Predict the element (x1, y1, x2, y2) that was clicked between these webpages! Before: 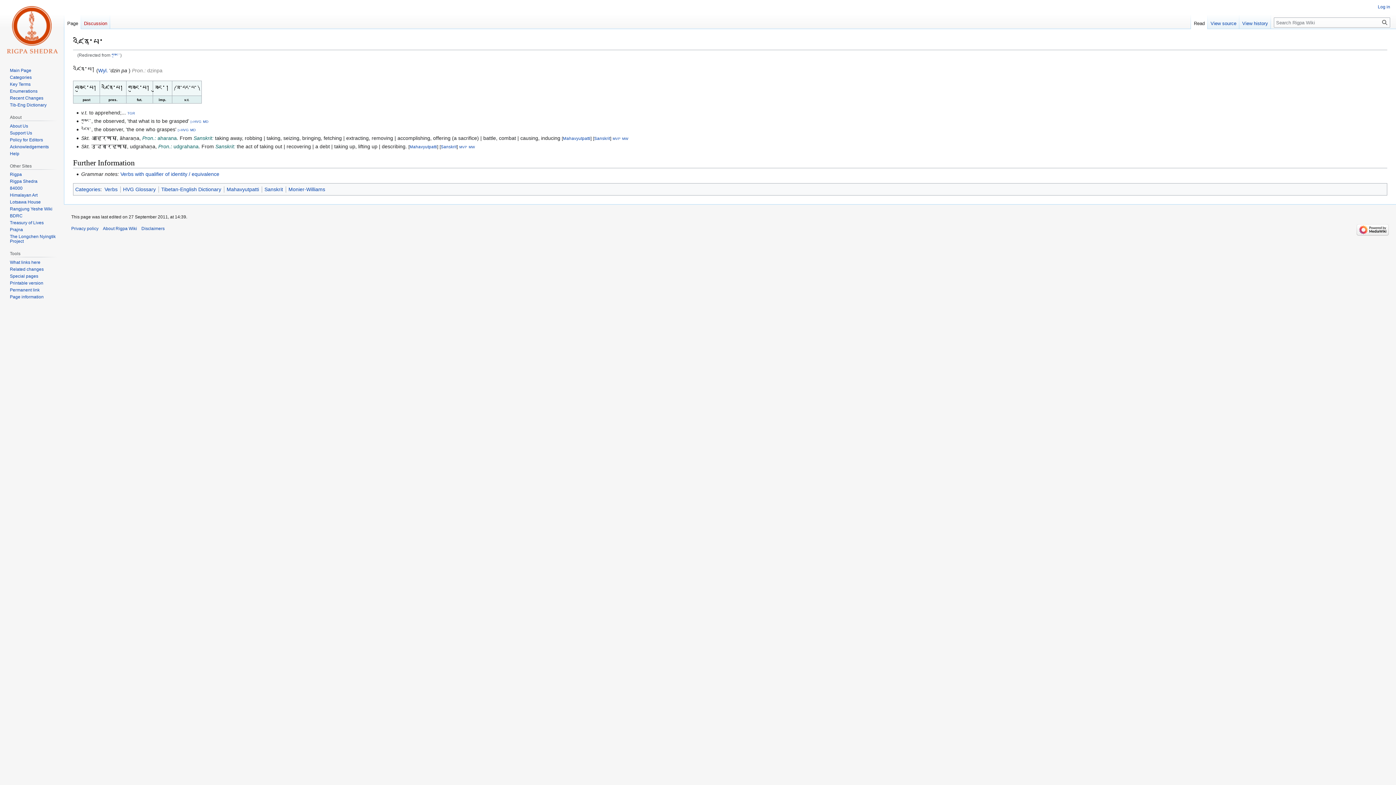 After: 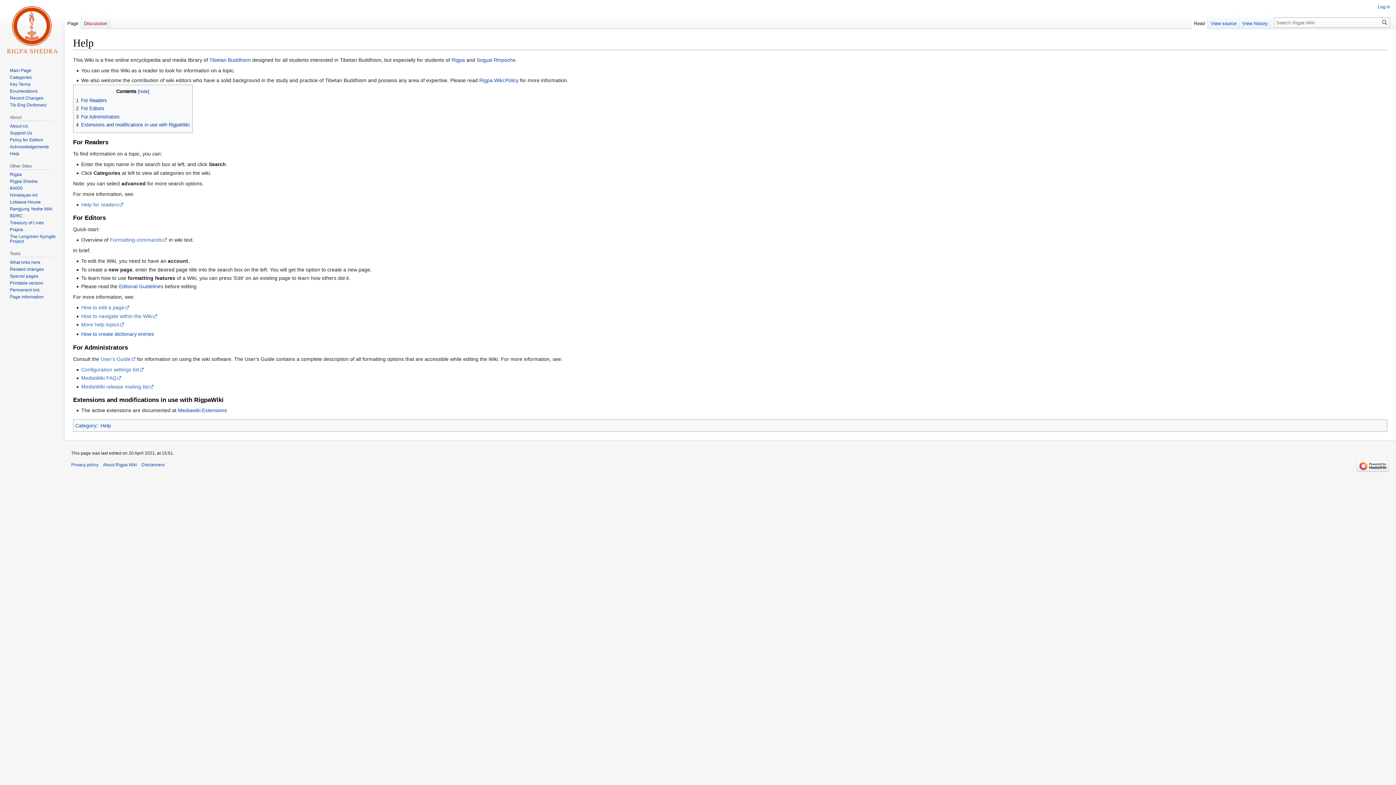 Action: bbox: (9, 151, 19, 156) label: Help